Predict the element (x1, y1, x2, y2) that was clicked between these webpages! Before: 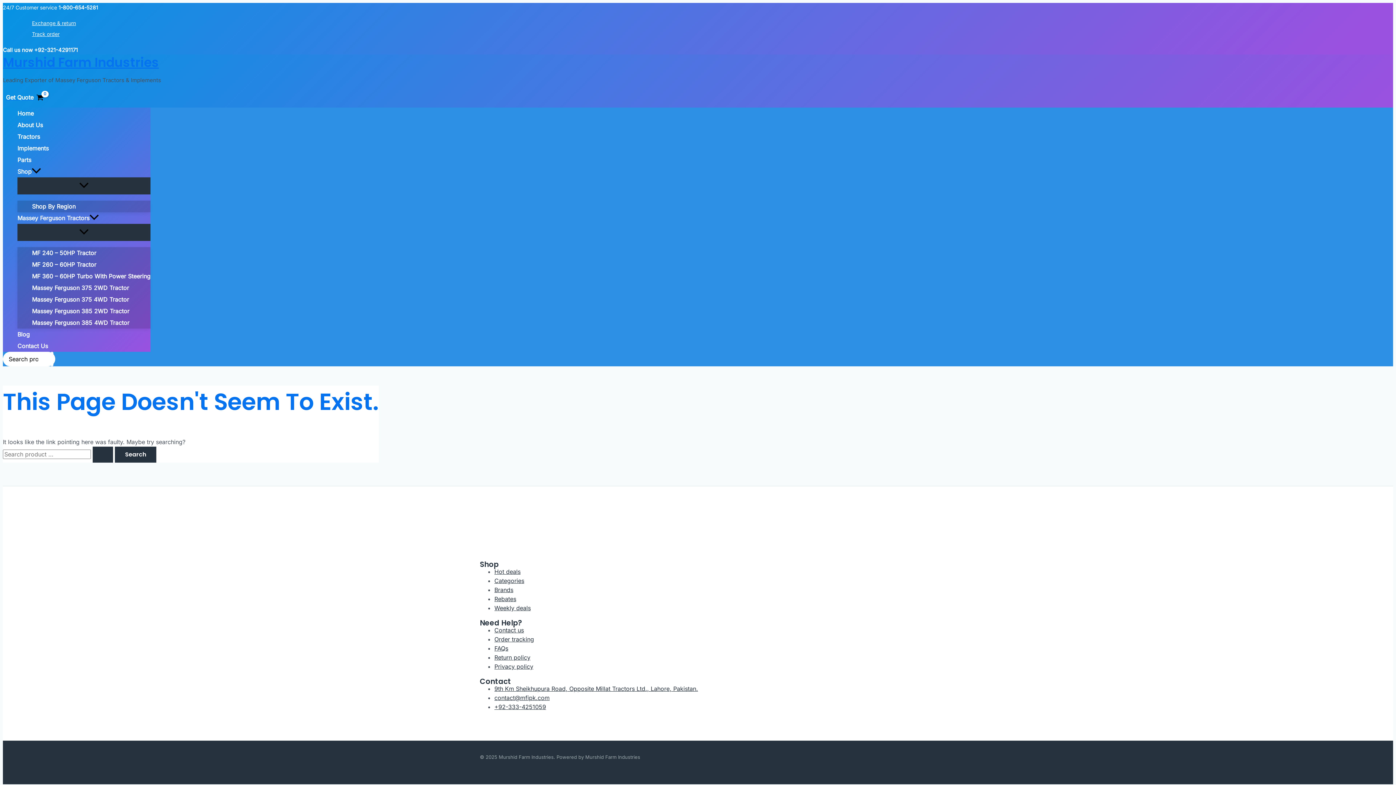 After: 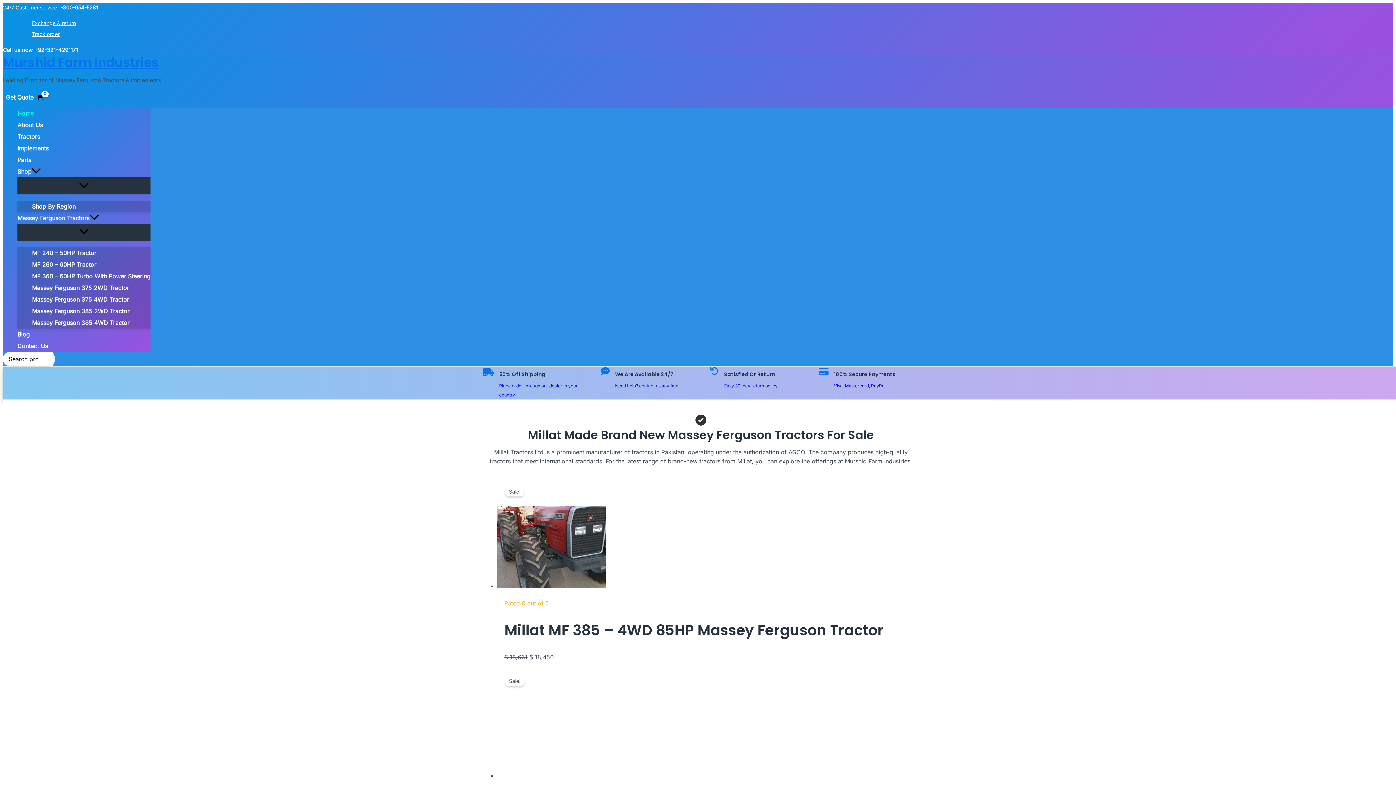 Action: label: Murshid Farm Industries bbox: (2, 53, 158, 71)